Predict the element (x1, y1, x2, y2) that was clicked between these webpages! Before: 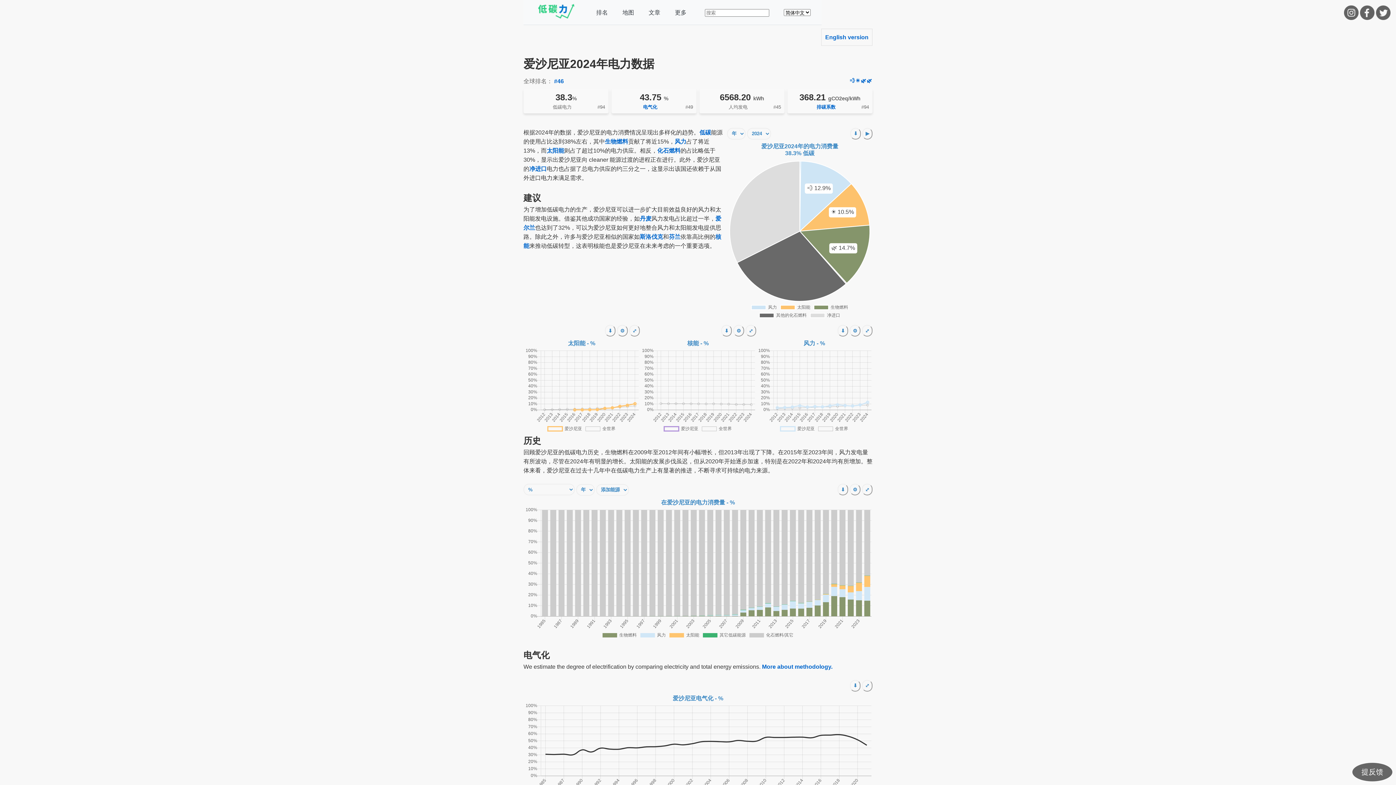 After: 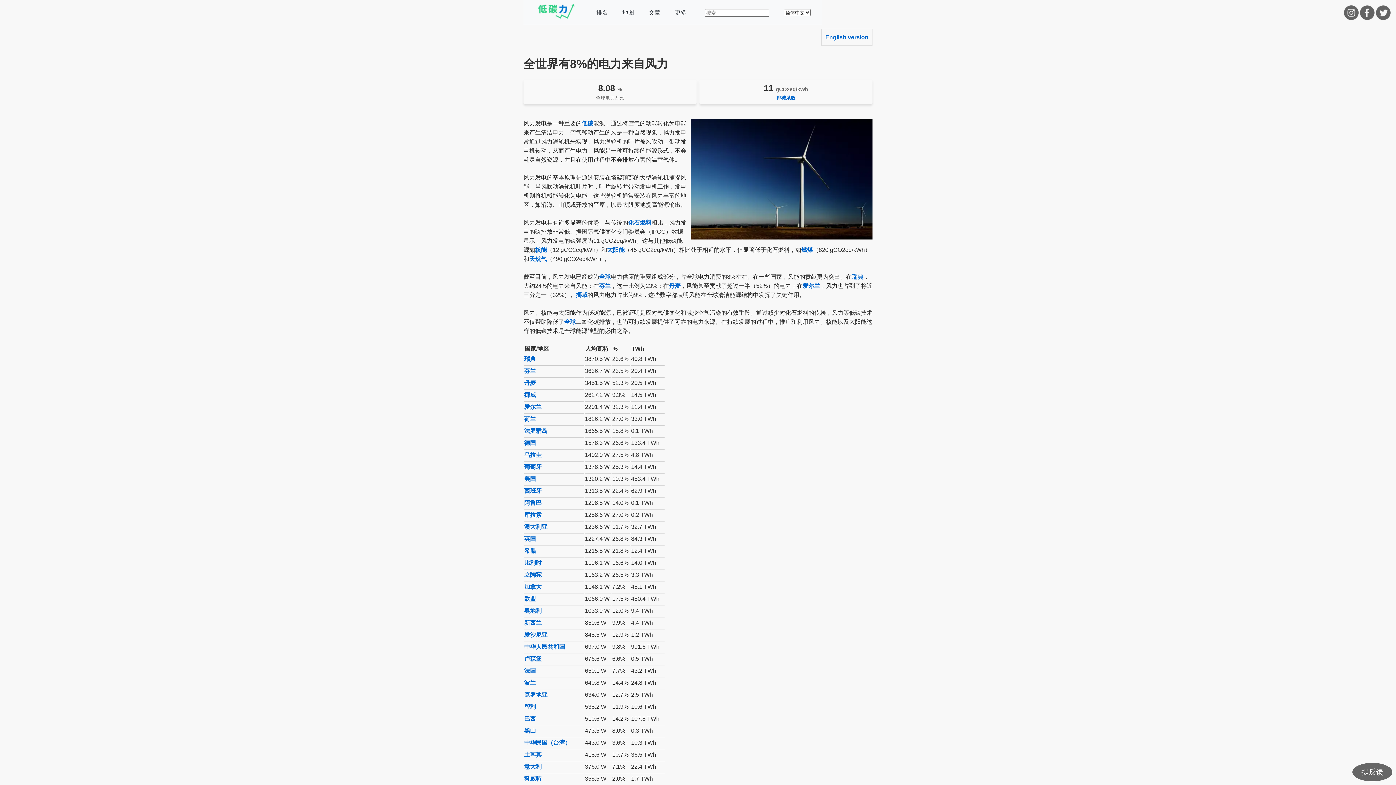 Action: bbox: (849, 77, 855, 83) label: 💨